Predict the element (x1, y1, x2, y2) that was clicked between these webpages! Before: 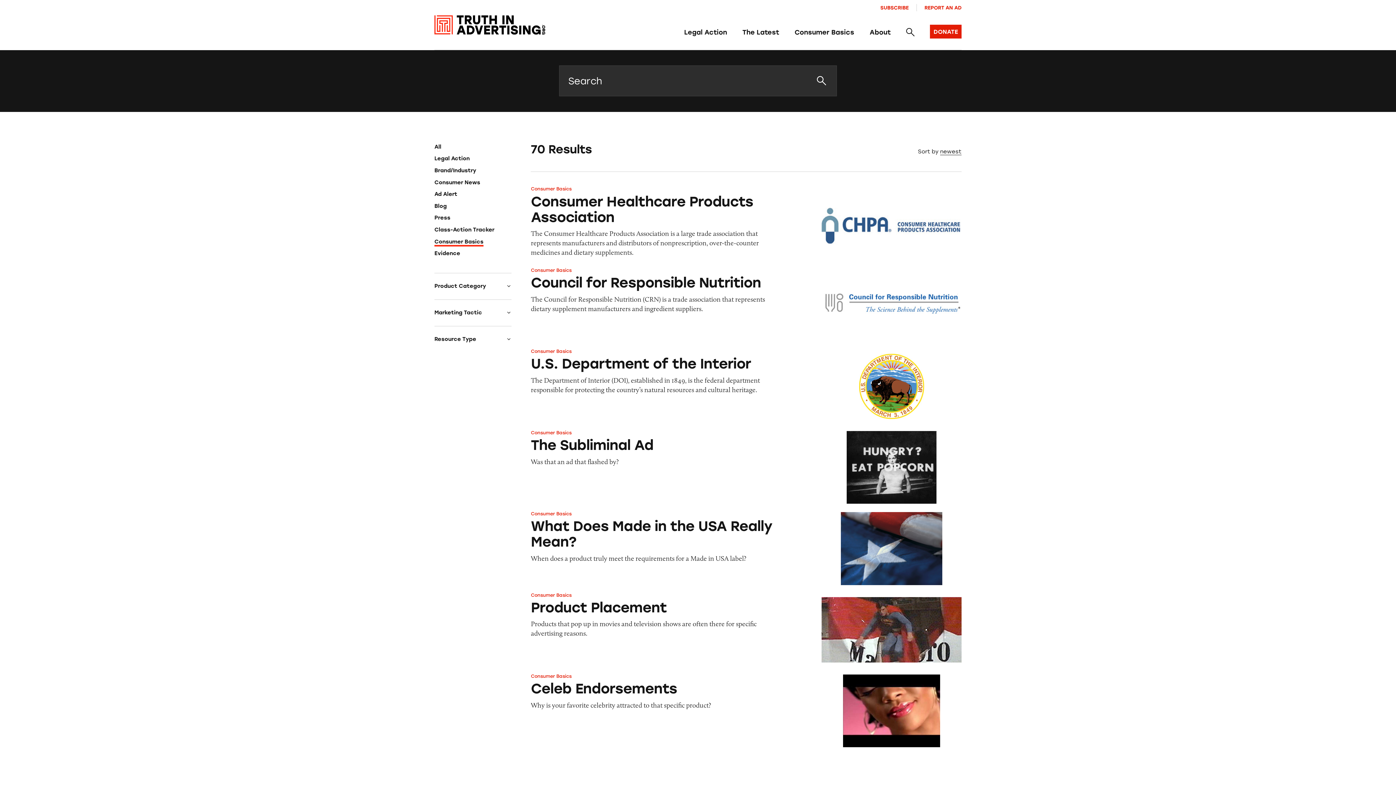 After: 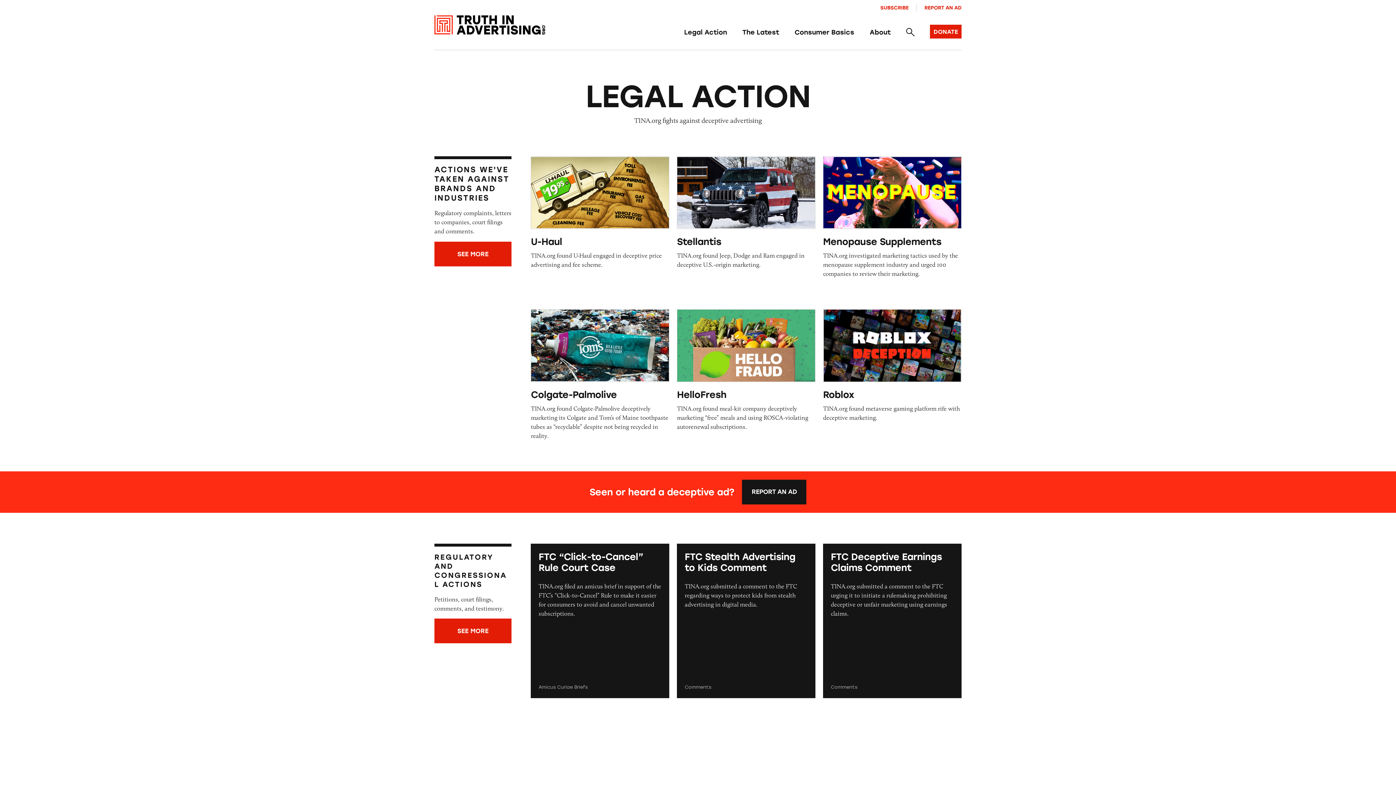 Action: bbox: (676, 19, 734, 45) label: Legal Action